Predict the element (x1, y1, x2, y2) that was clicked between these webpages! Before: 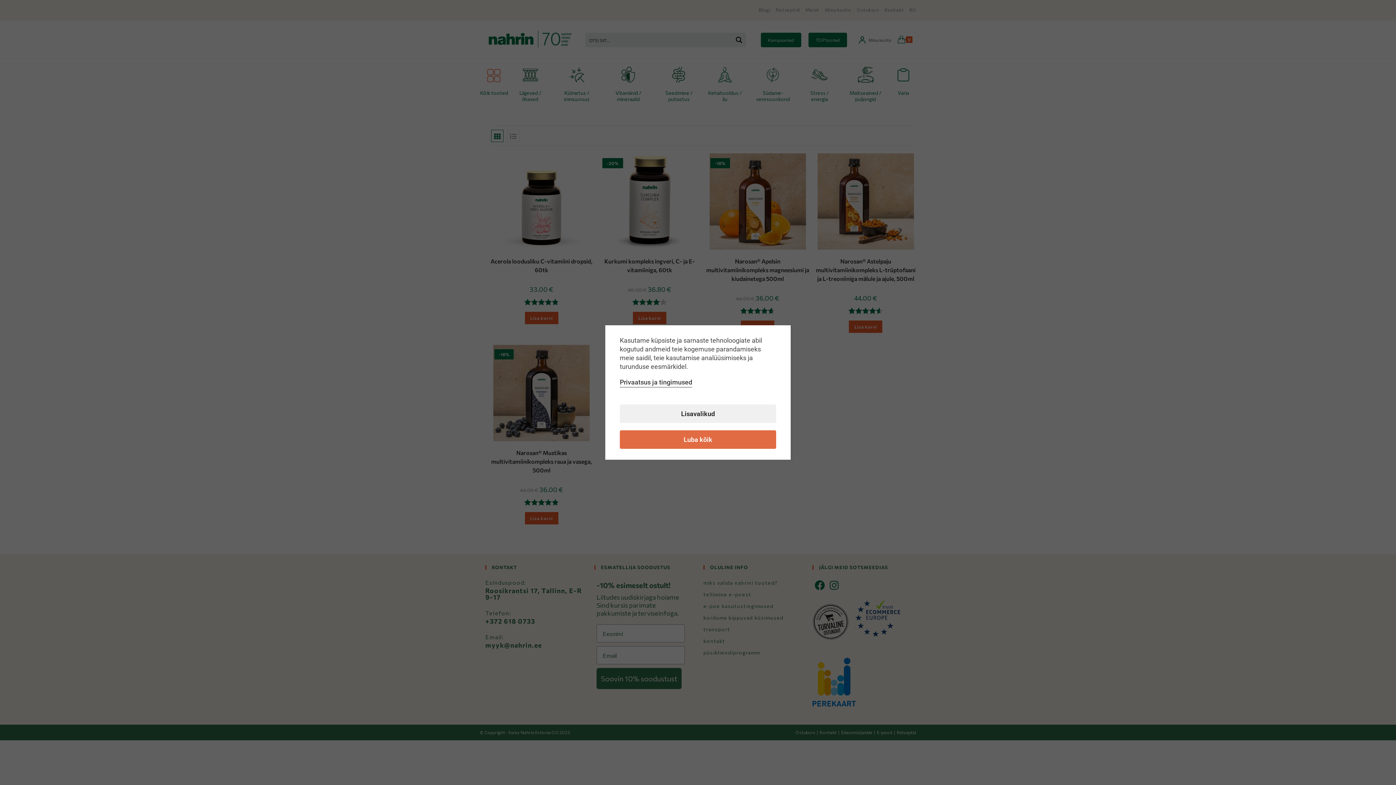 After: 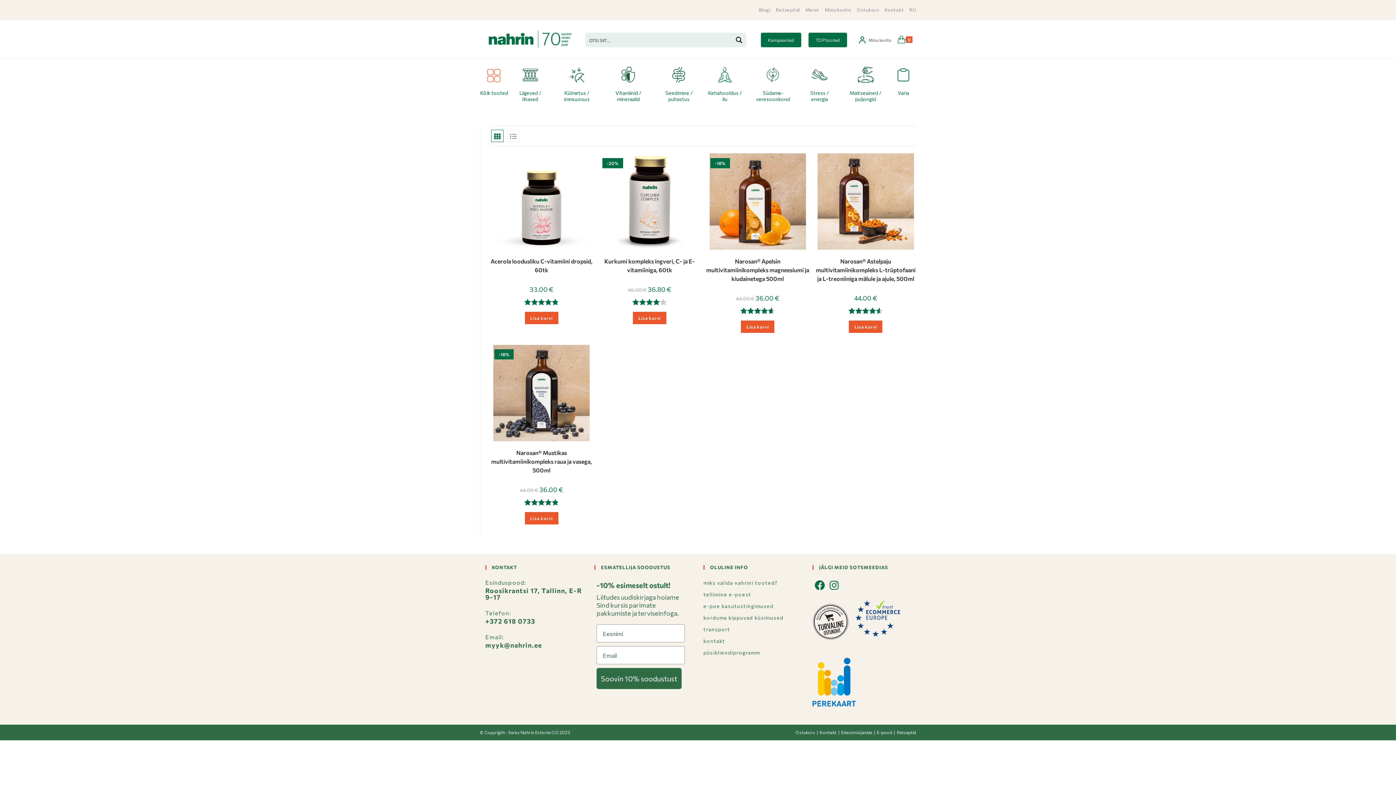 Action: bbox: (620, 430, 776, 449) label: Luba kõik